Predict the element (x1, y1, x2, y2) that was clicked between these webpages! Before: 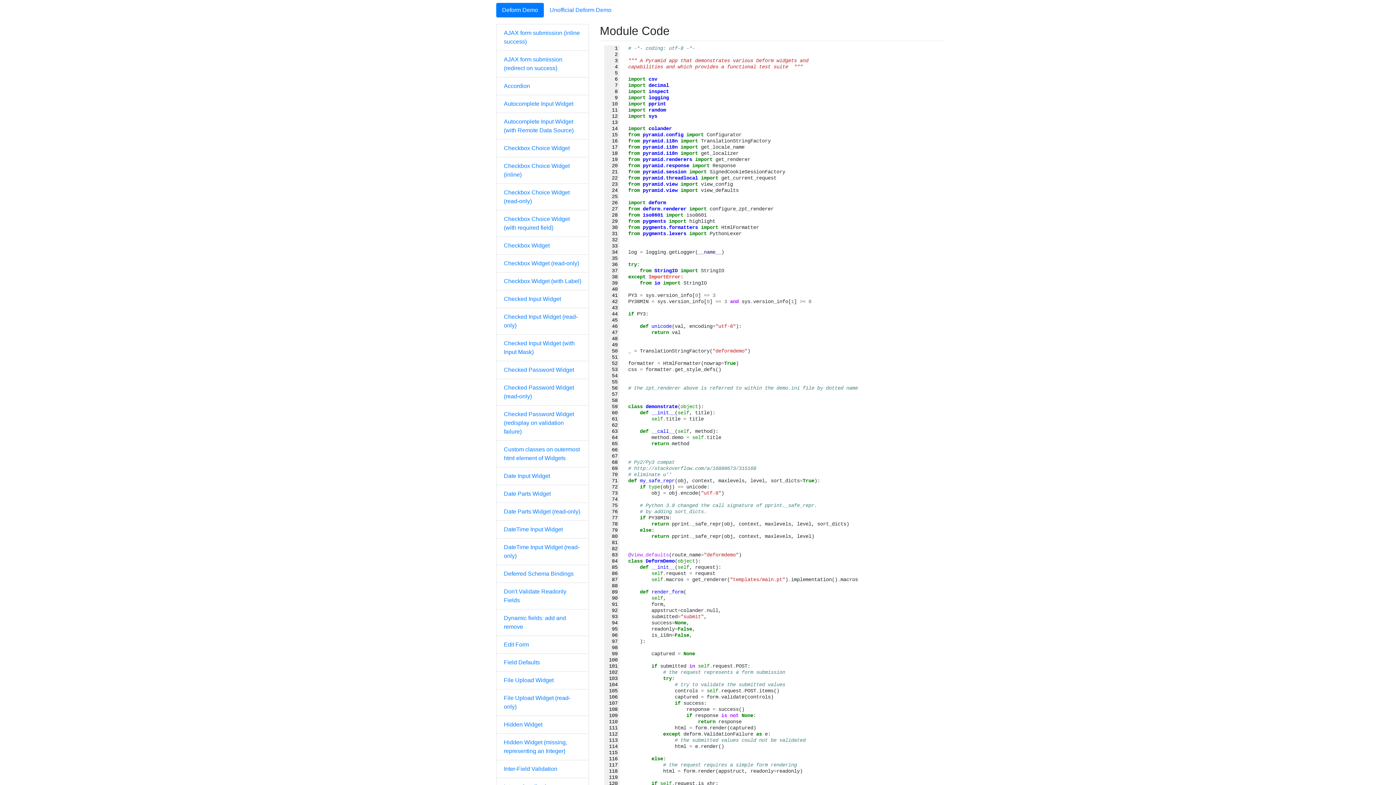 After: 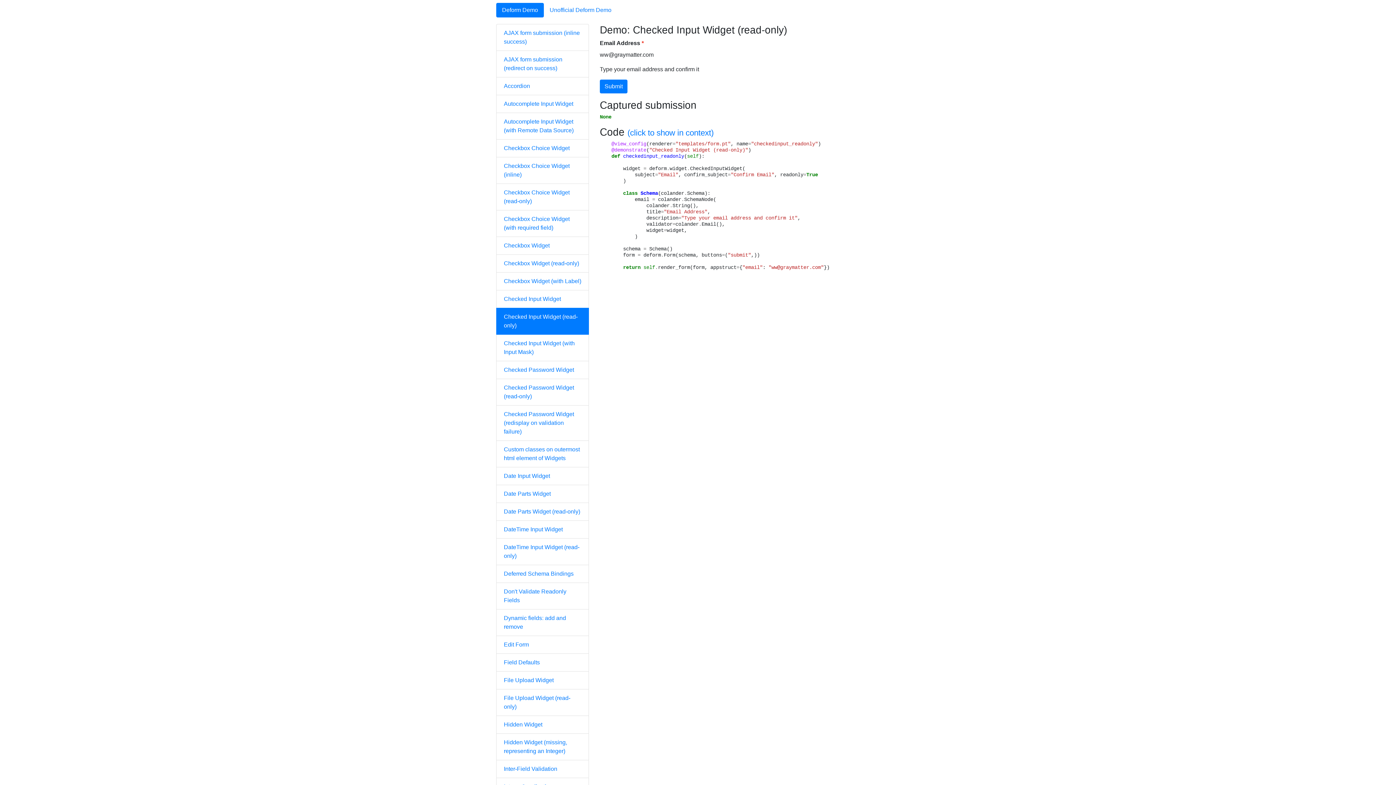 Action: label: Checked Input Widget (read-only) bbox: (496, 308, 589, 334)